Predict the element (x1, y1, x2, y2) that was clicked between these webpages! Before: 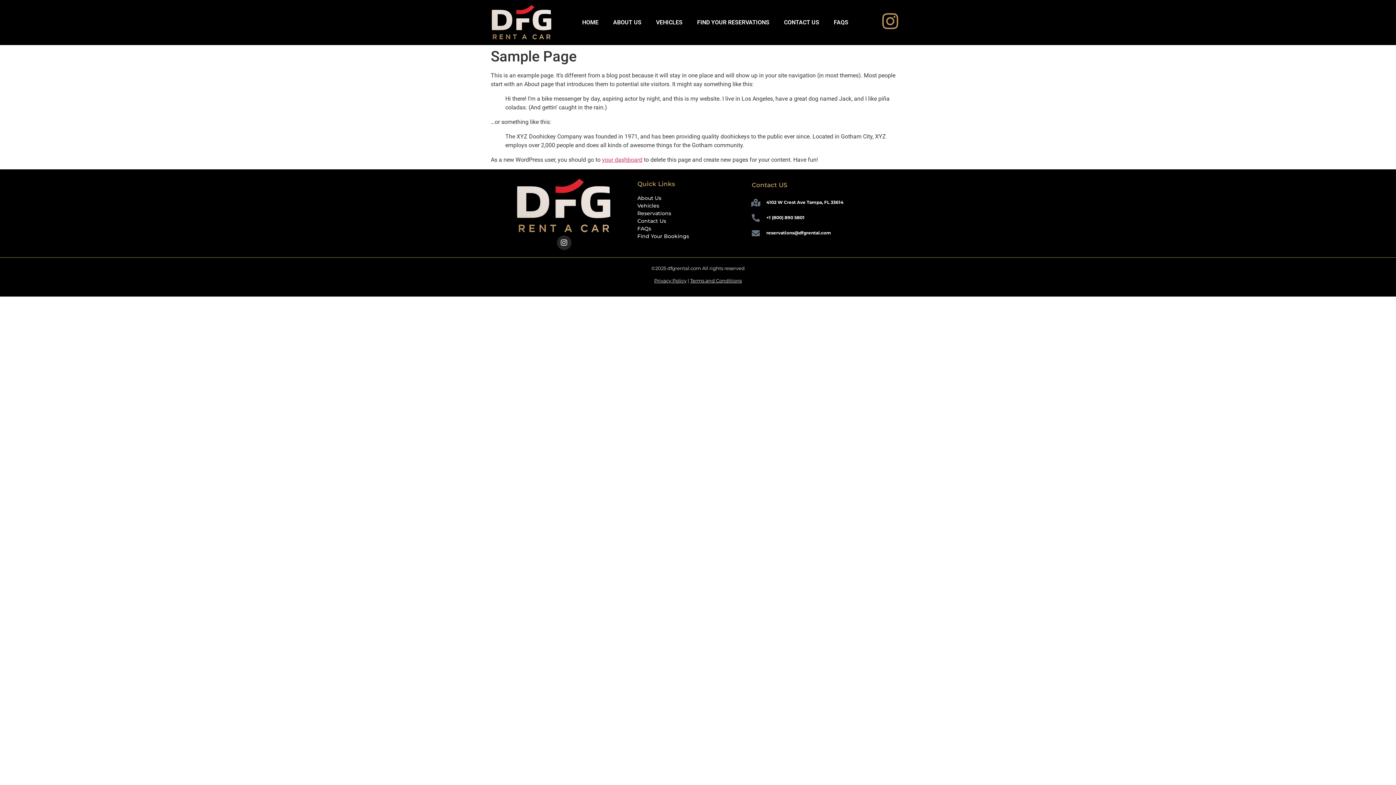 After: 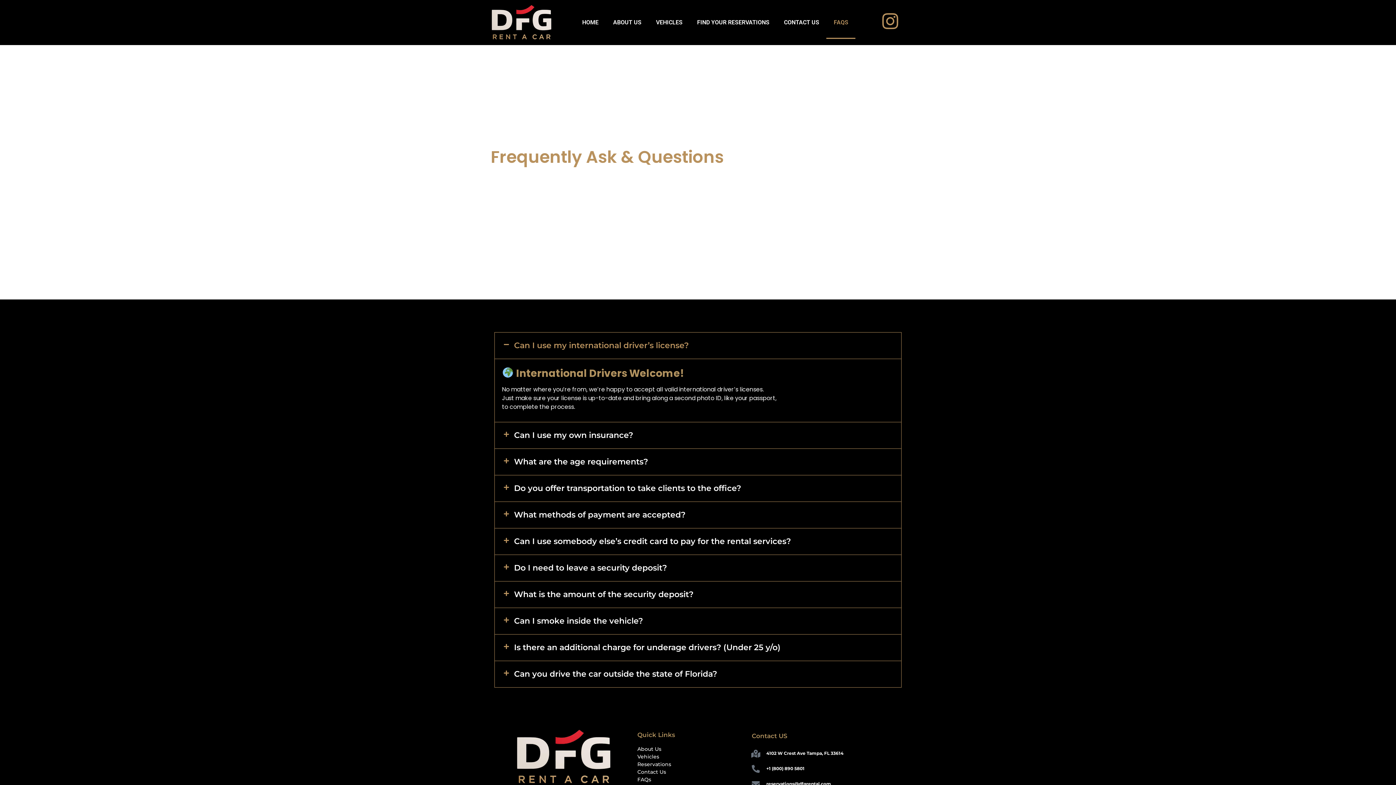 Action: bbox: (637, 225, 651, 232) label: FAQs